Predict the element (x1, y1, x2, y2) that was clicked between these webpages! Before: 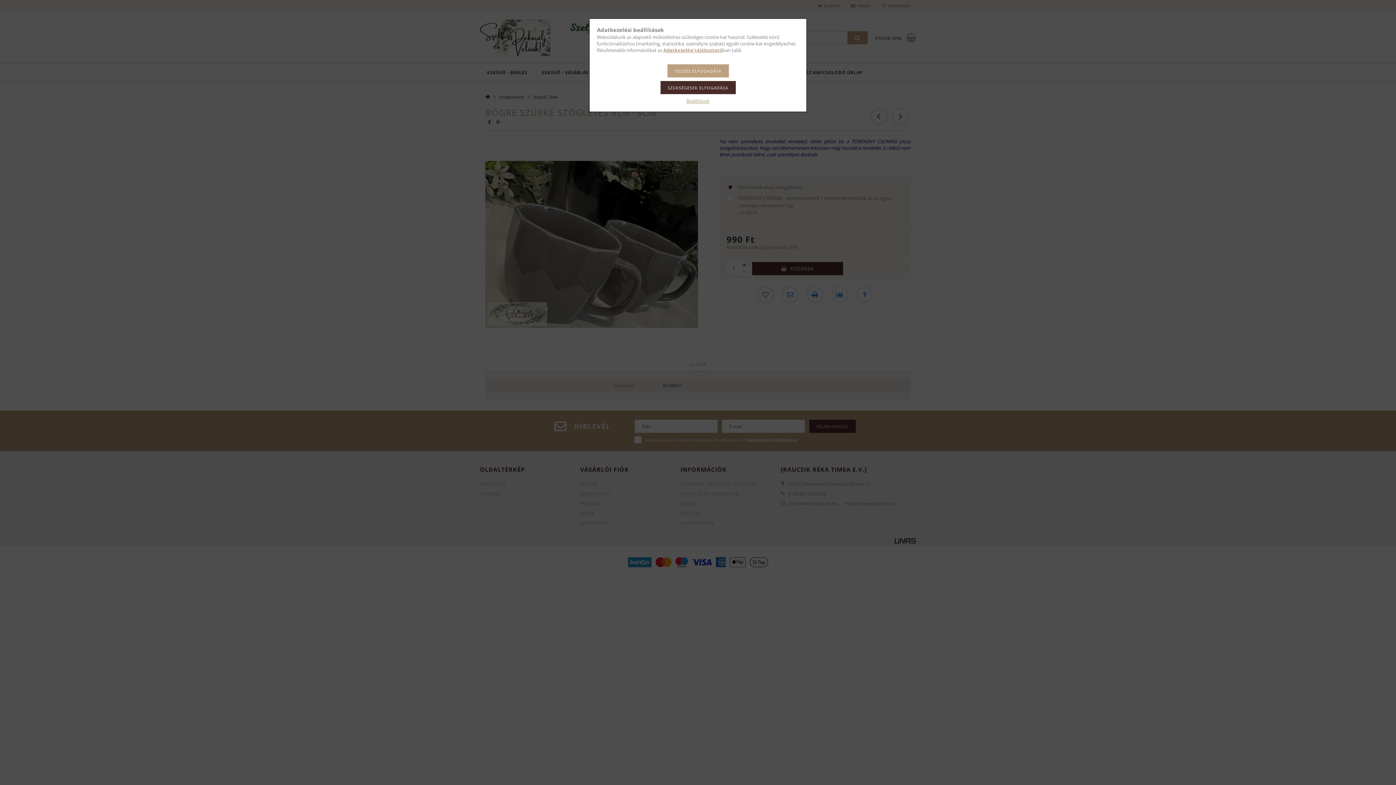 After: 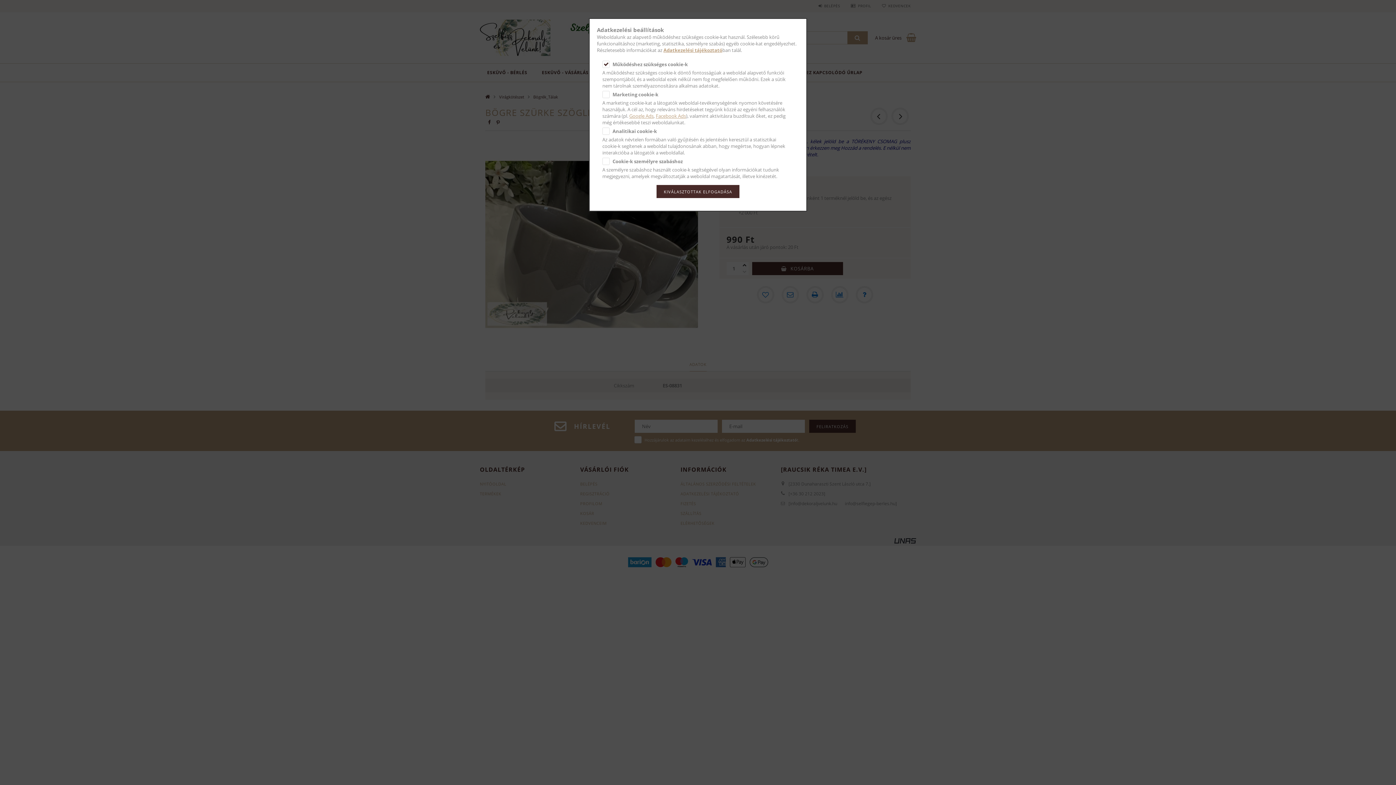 Action: bbox: (686, 97, 709, 104) label: Beállítások